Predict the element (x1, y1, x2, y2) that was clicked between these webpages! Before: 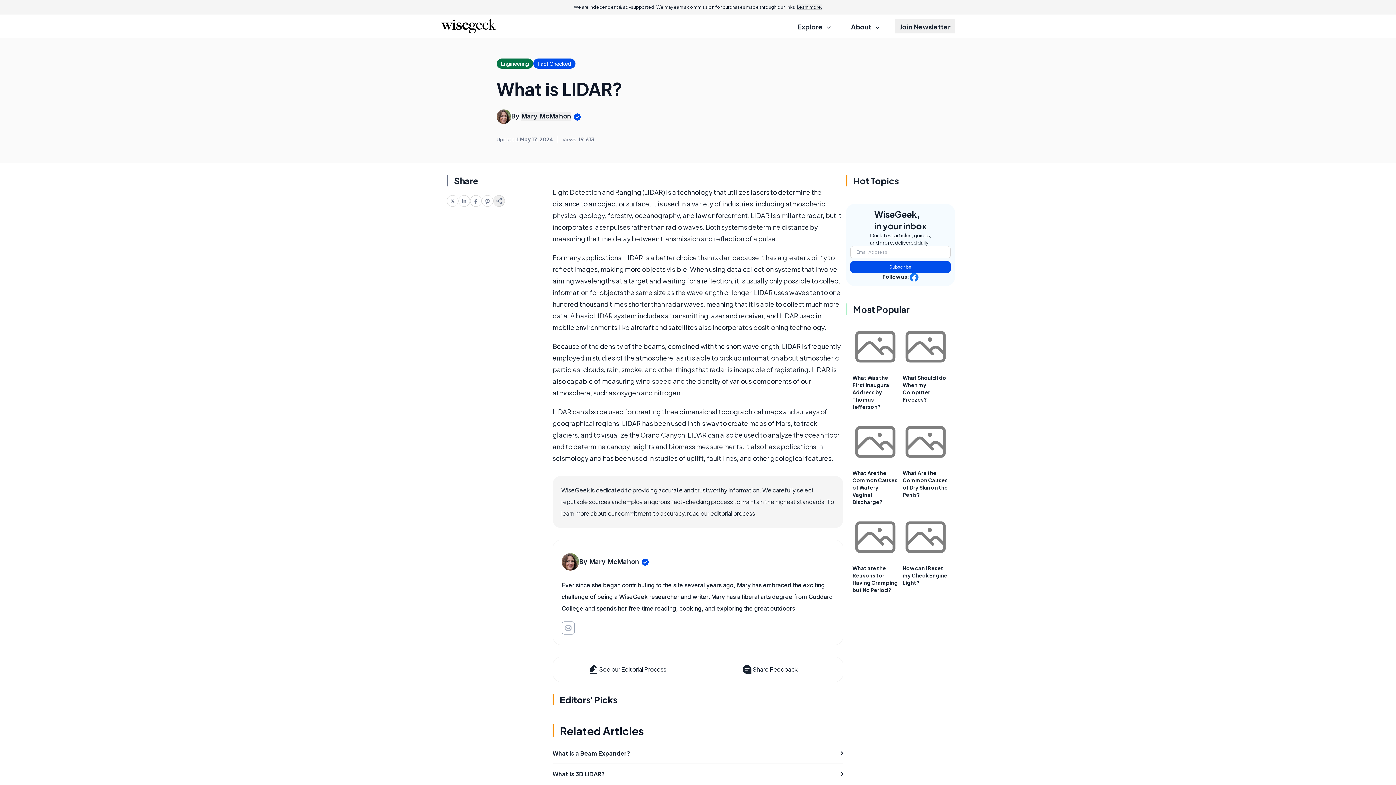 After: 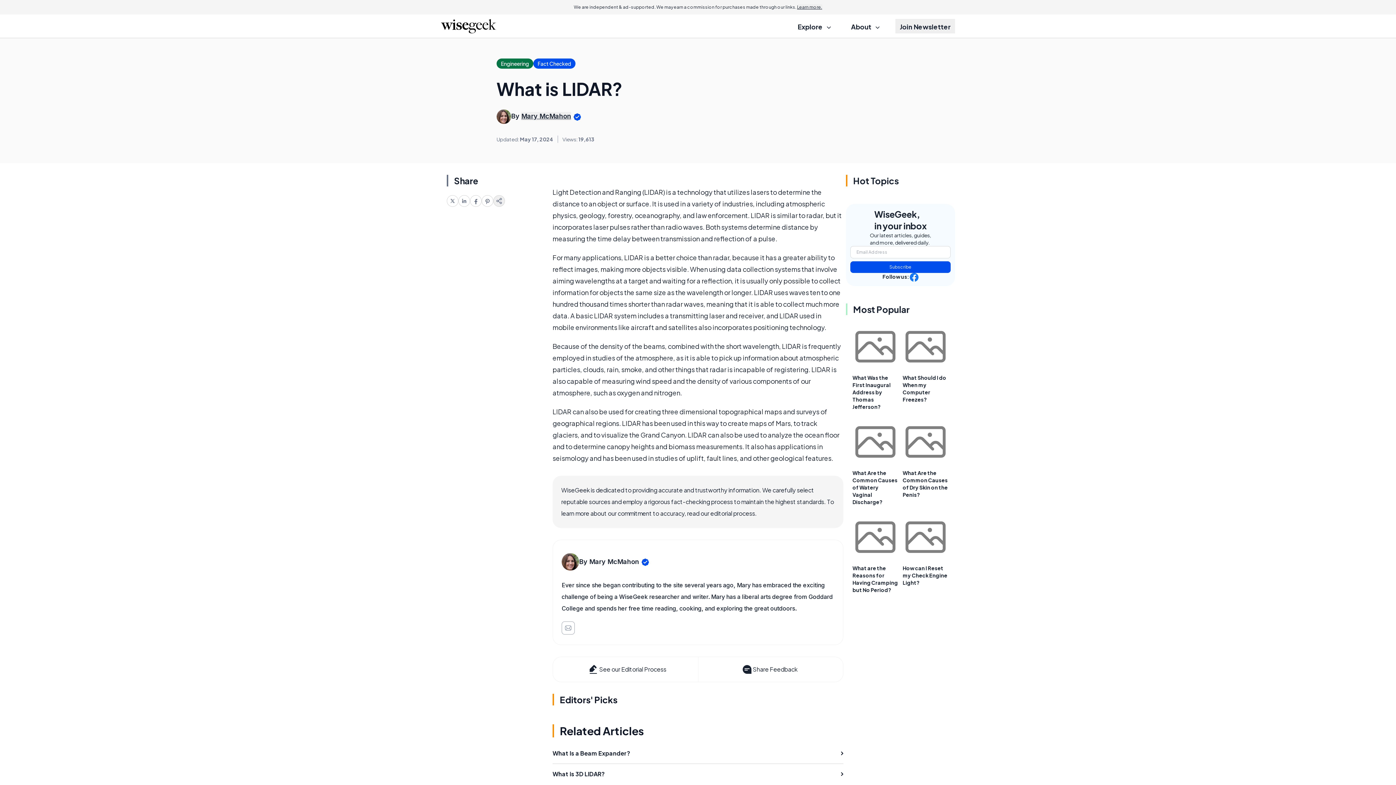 Action: bbox: (446, 195, 458, 206)